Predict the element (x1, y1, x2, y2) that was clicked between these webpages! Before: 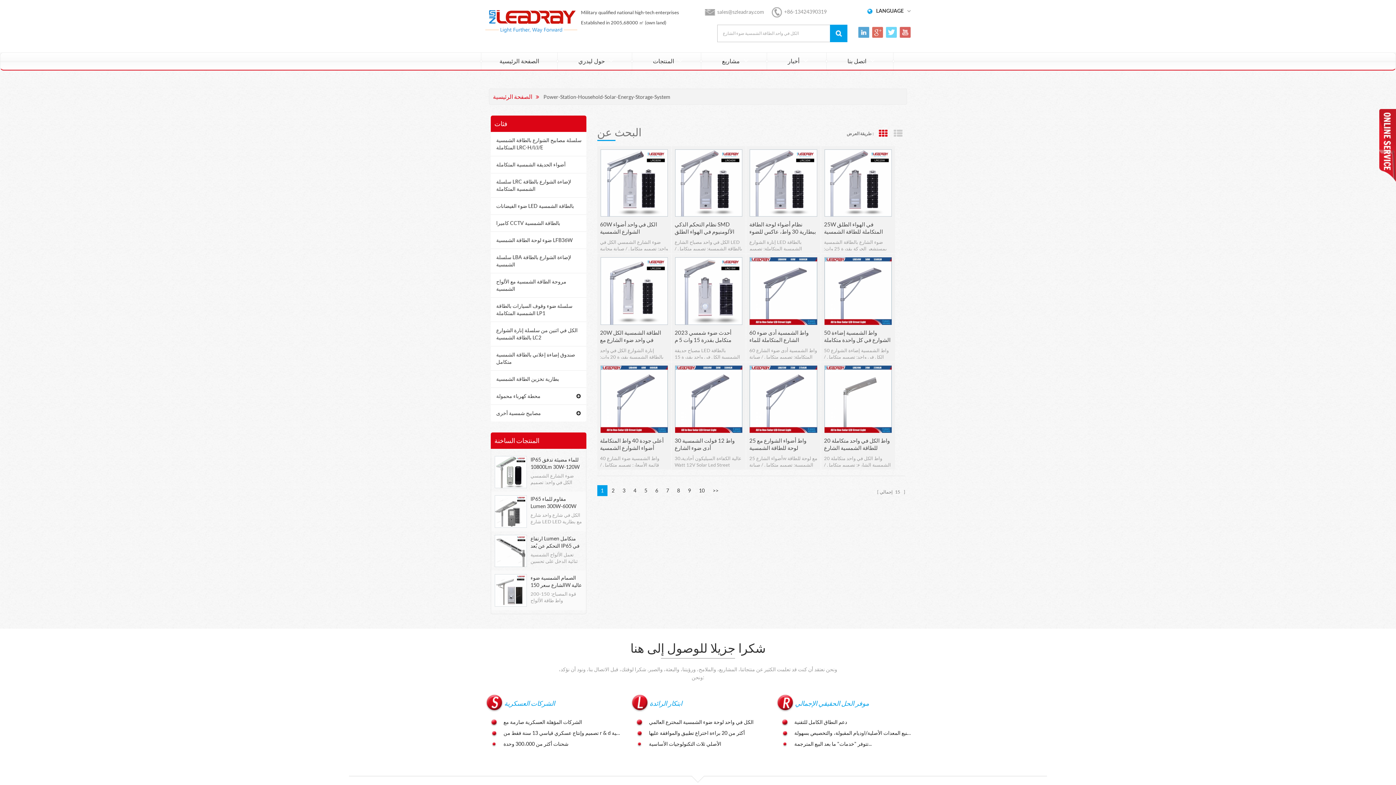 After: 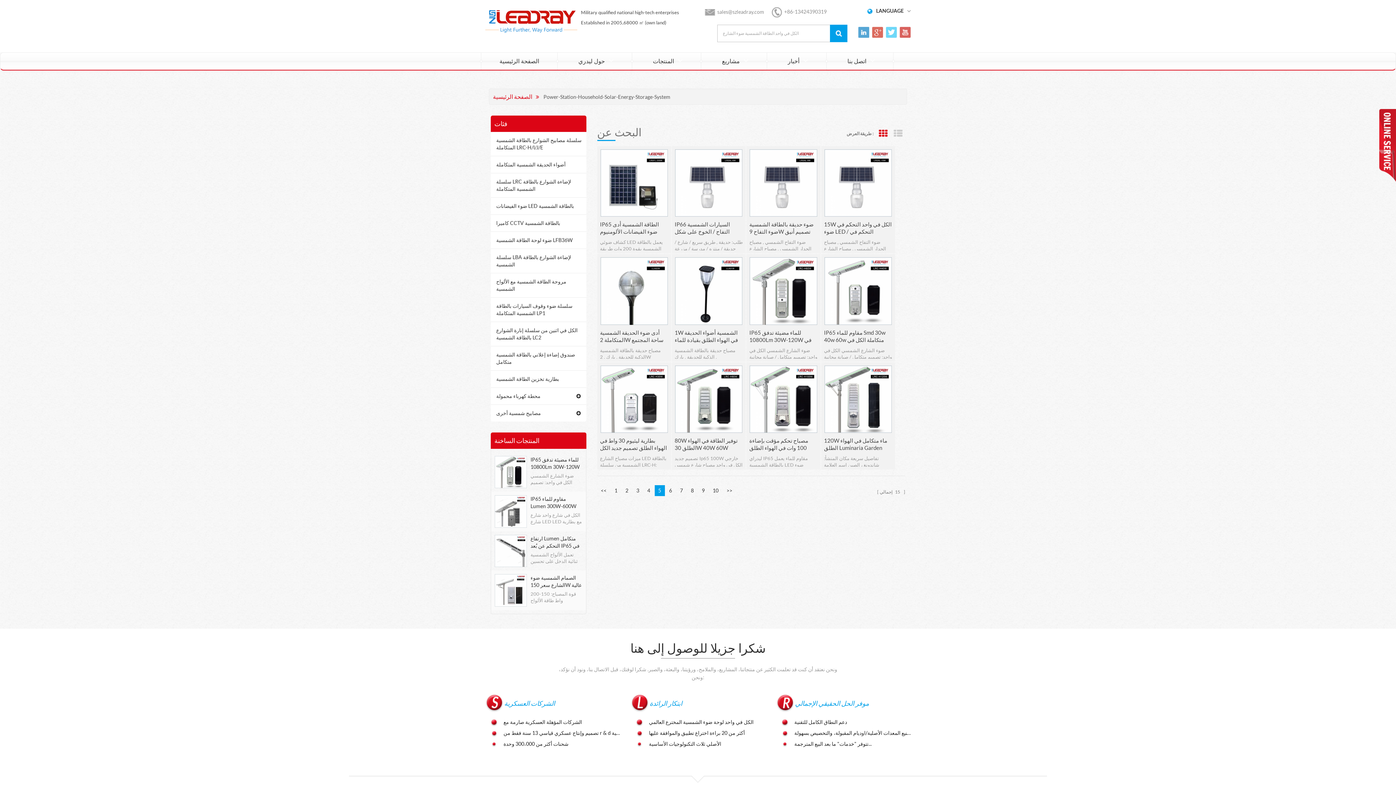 Action: bbox: (640, 485, 651, 496) label: 5